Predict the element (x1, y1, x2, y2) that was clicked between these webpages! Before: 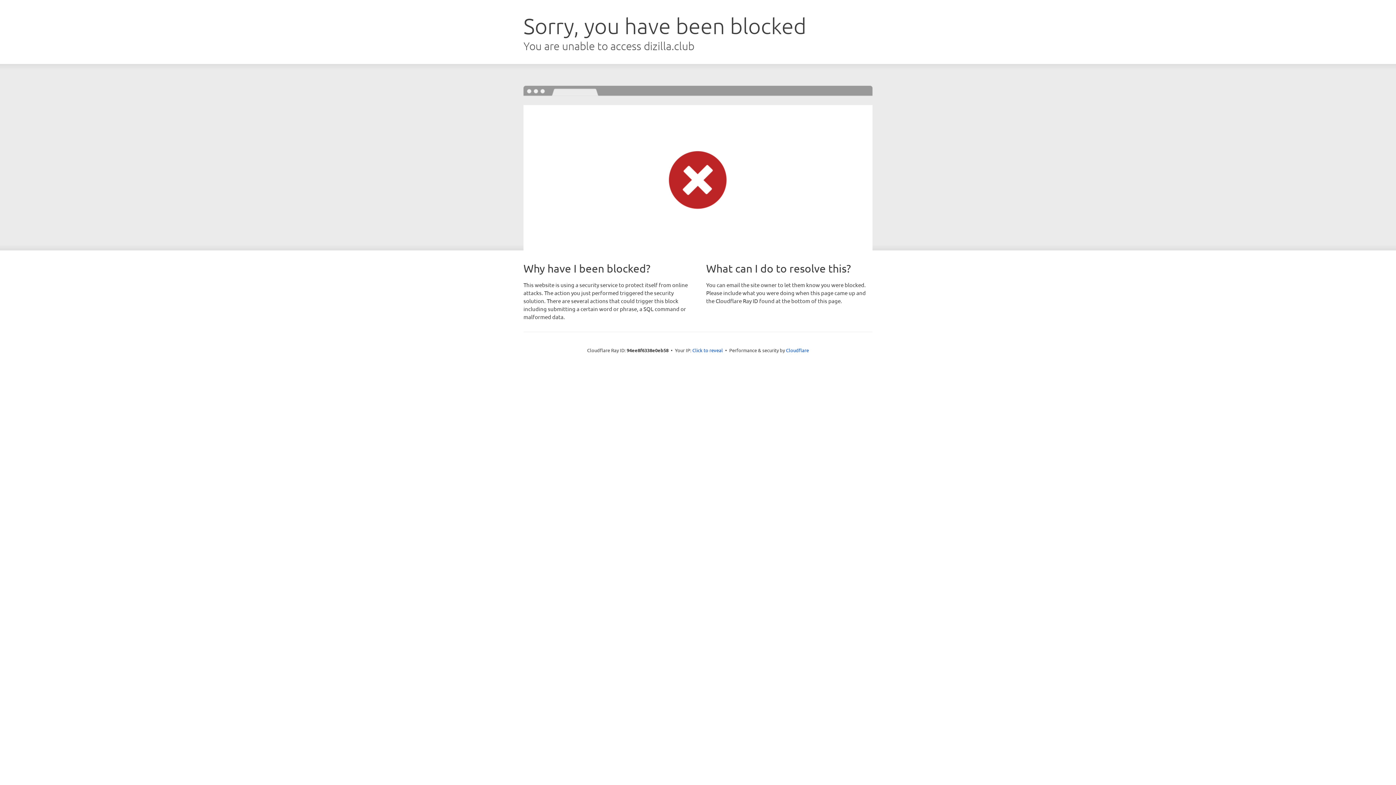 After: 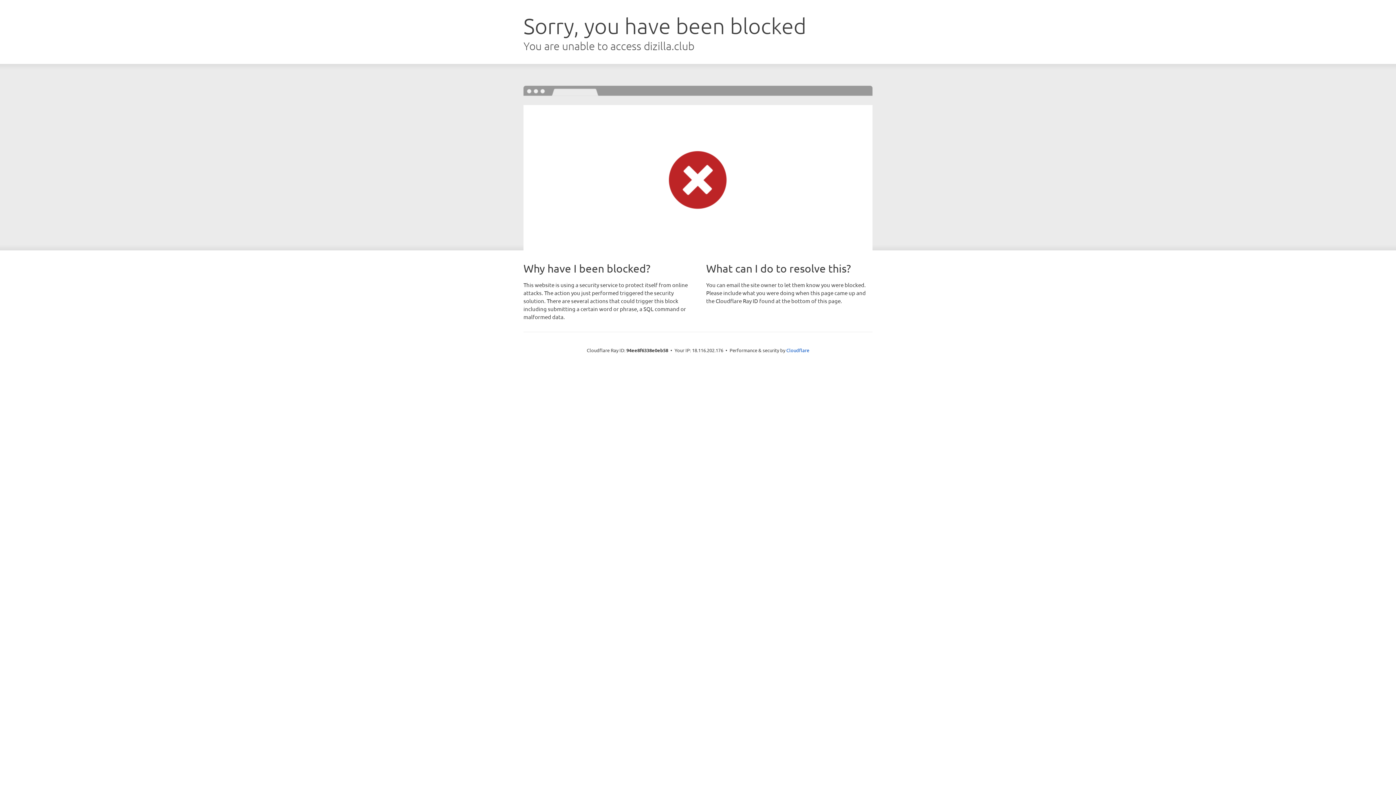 Action: label: Click to reveal bbox: (692, 346, 723, 353)